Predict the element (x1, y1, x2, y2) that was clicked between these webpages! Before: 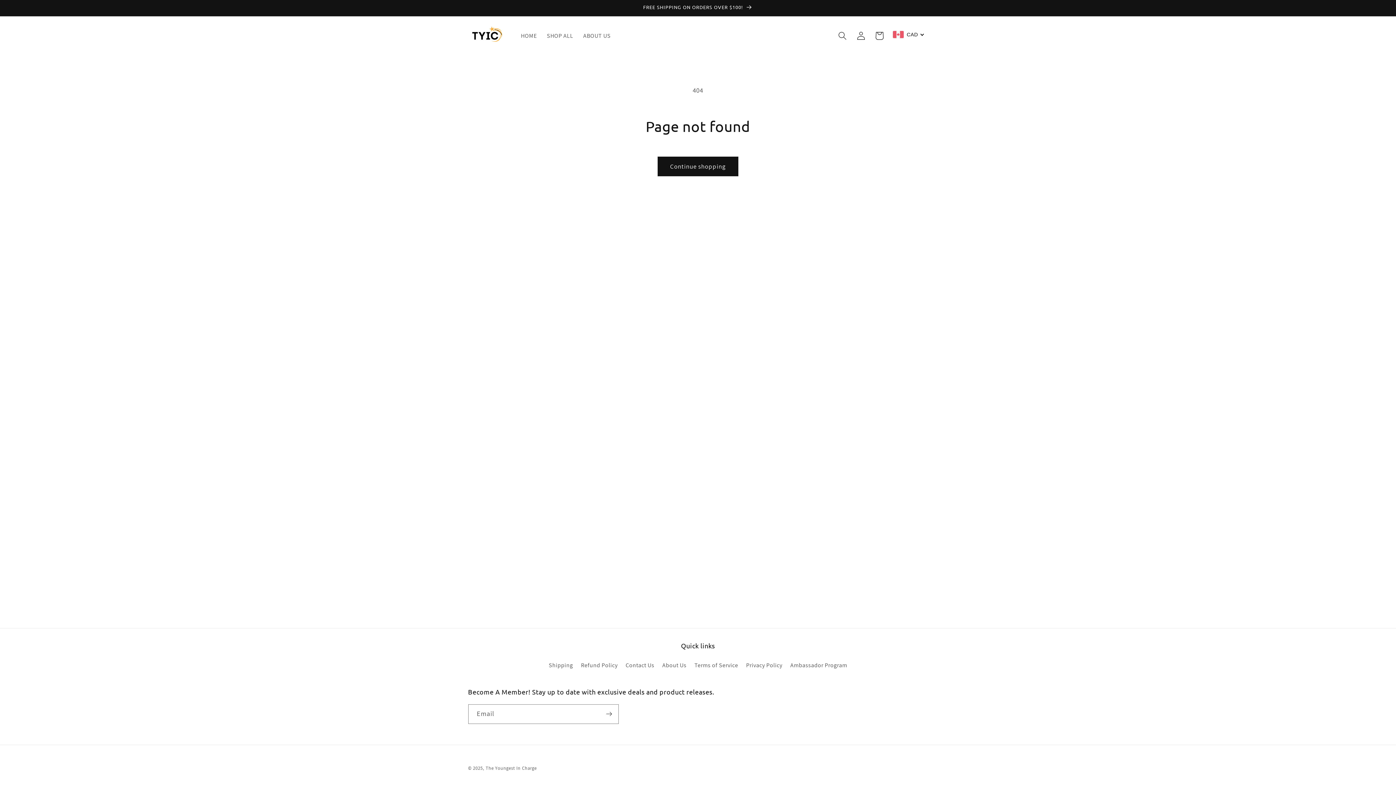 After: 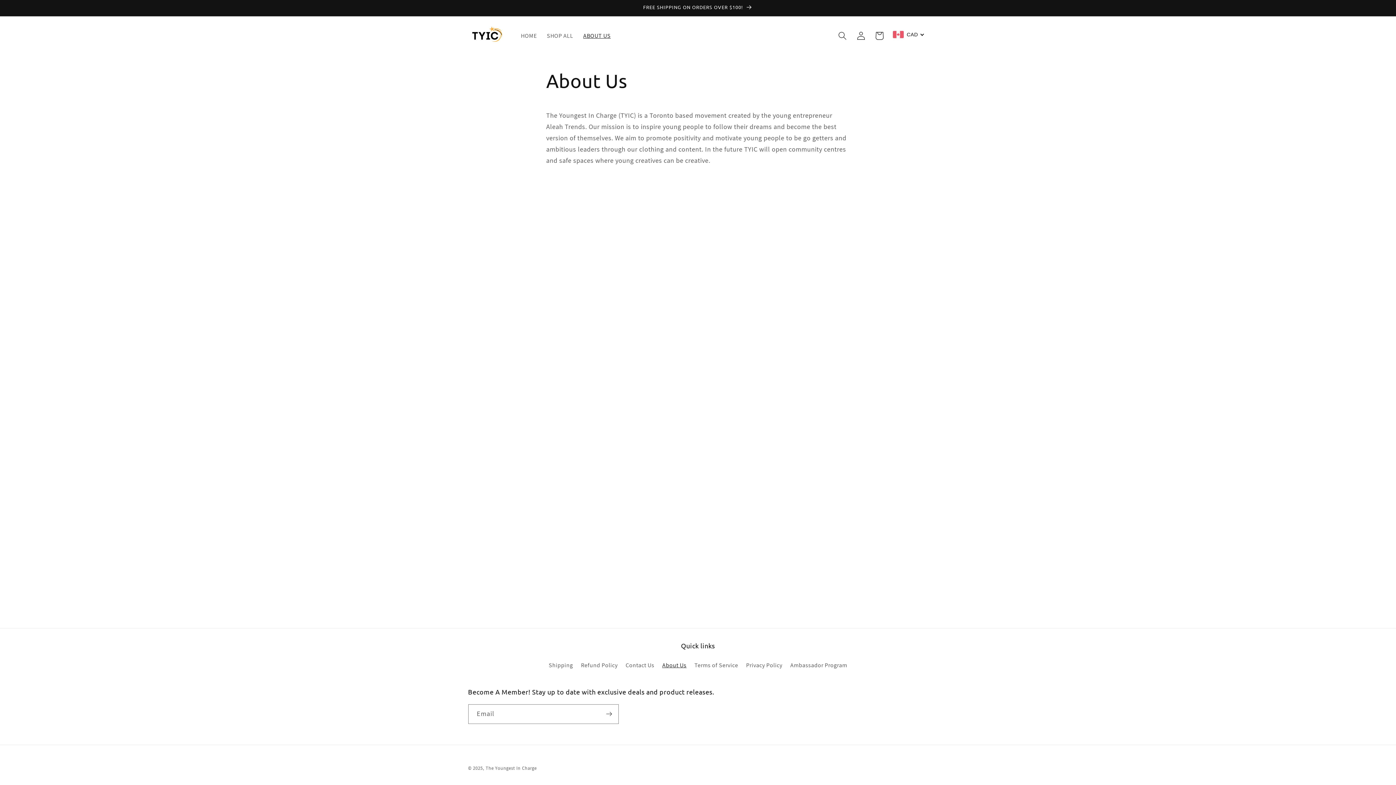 Action: label: About Us bbox: (662, 658, 686, 672)